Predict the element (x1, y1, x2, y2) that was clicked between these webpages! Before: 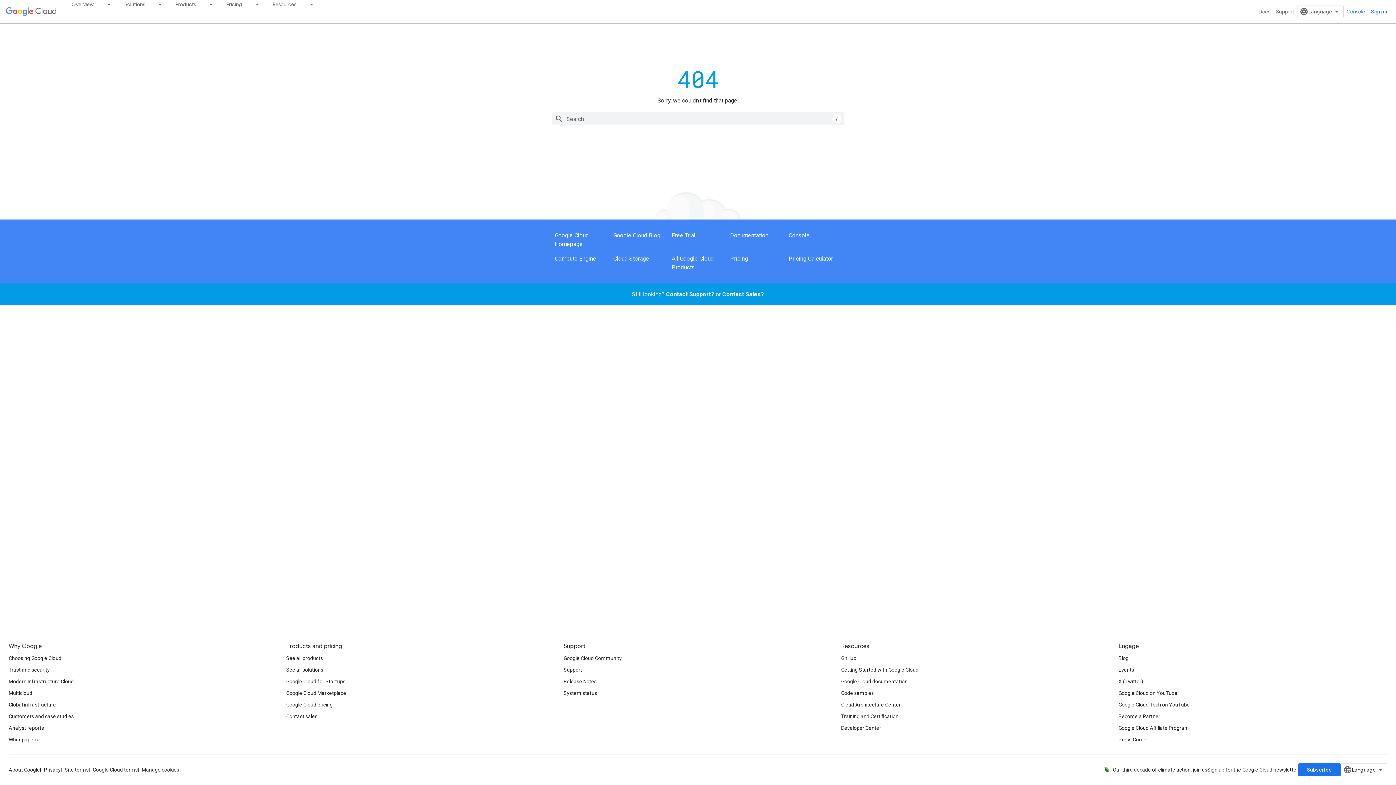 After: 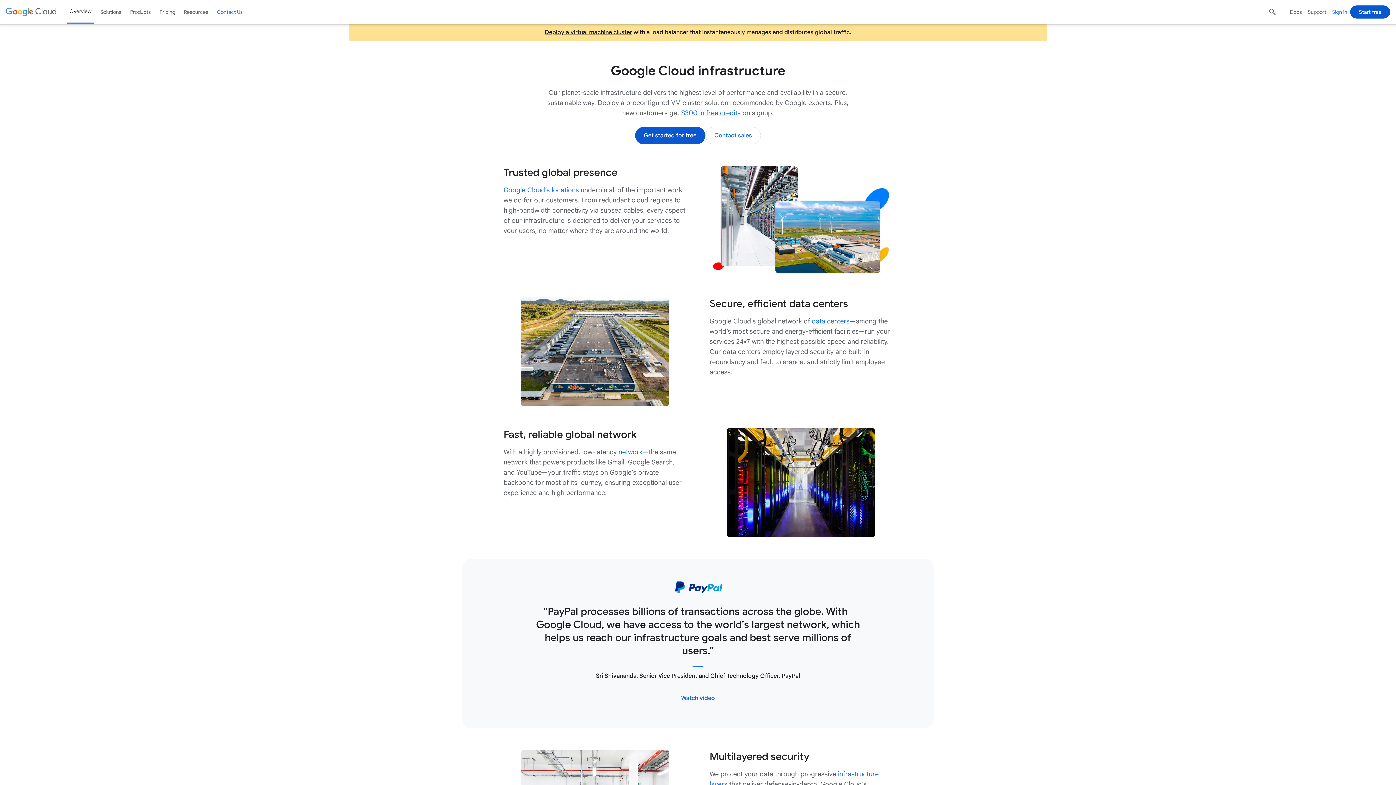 Action: label: Global infrastructure bbox: (8, 699, 56, 710)